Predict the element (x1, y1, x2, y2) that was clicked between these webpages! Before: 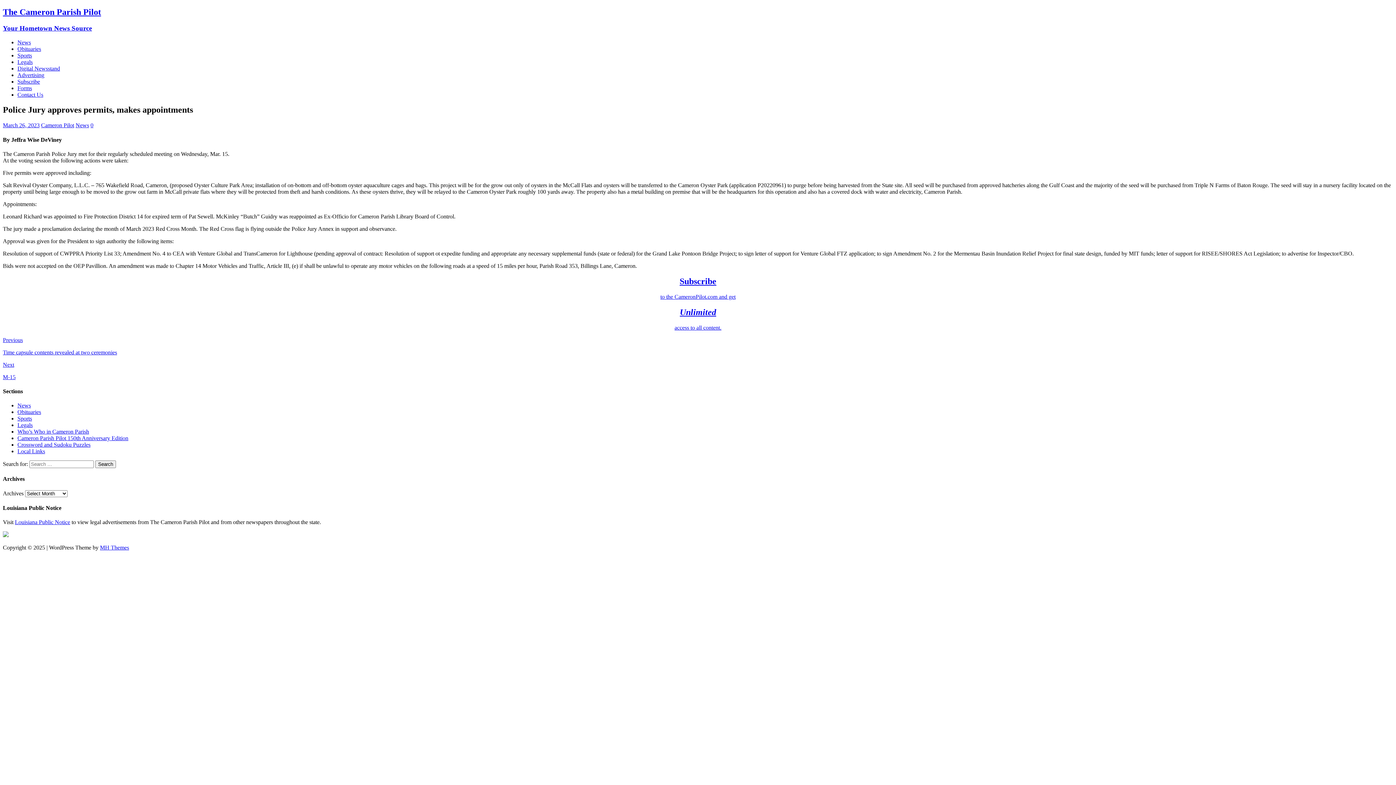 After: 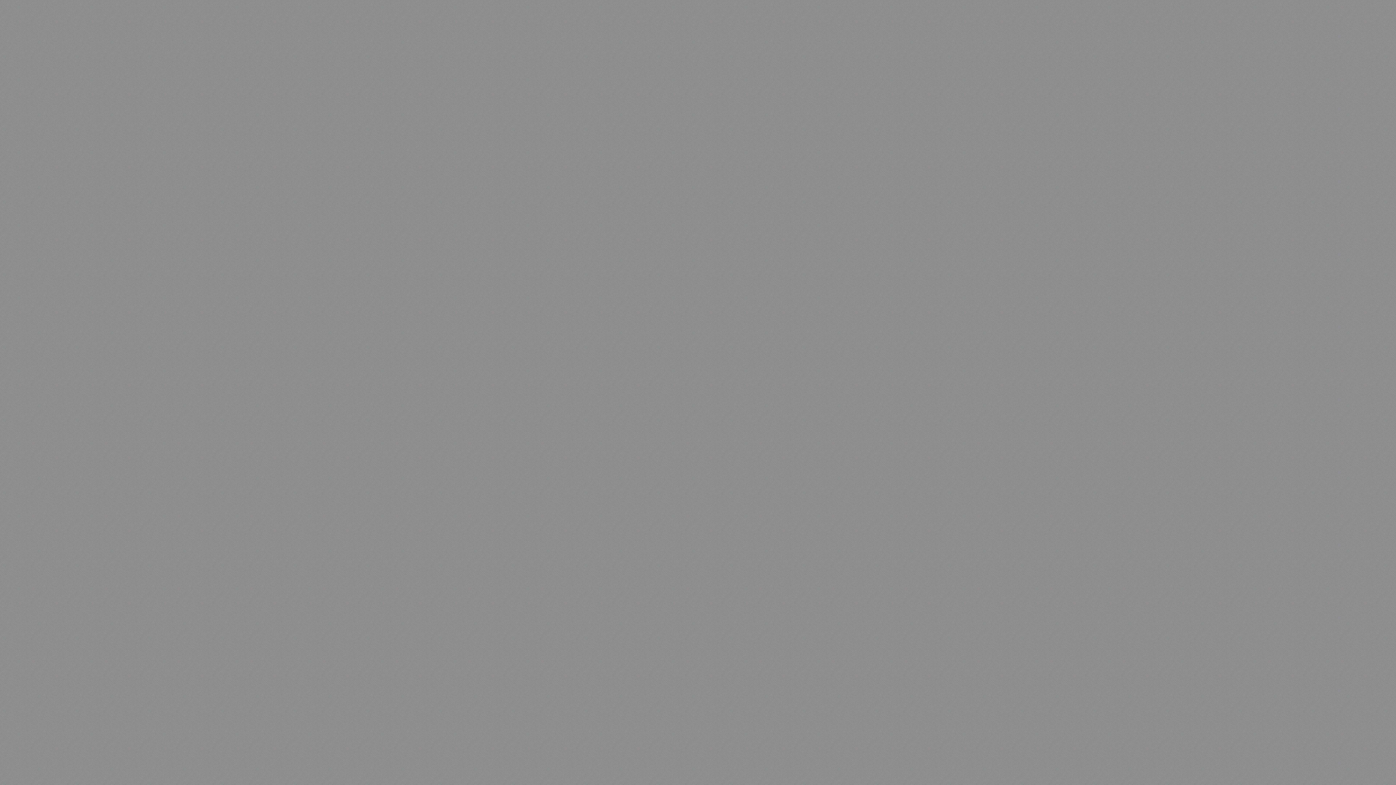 Action: bbox: (2, 532, 8, 538)